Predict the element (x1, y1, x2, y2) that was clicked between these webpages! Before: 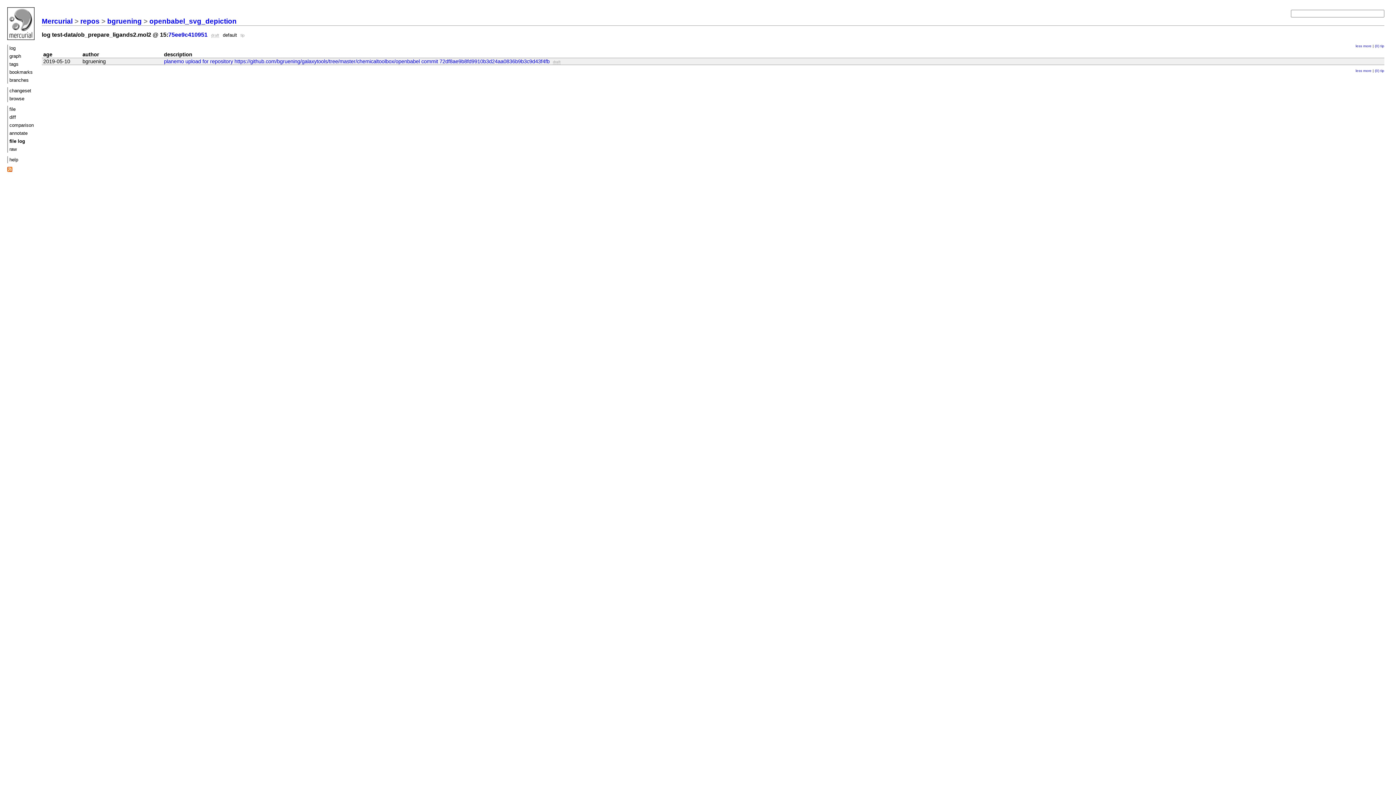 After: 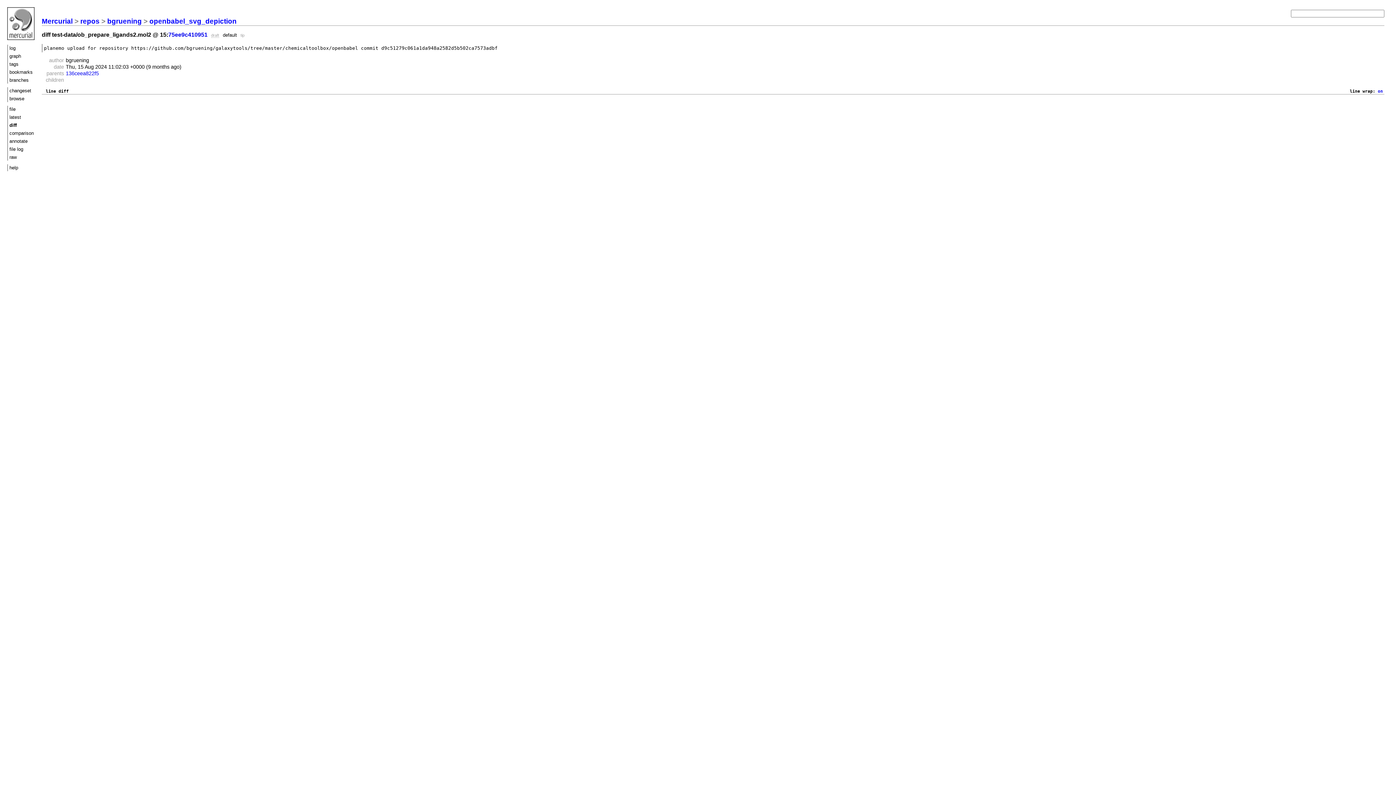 Action: label: diff bbox: (9, 114, 38, 120)